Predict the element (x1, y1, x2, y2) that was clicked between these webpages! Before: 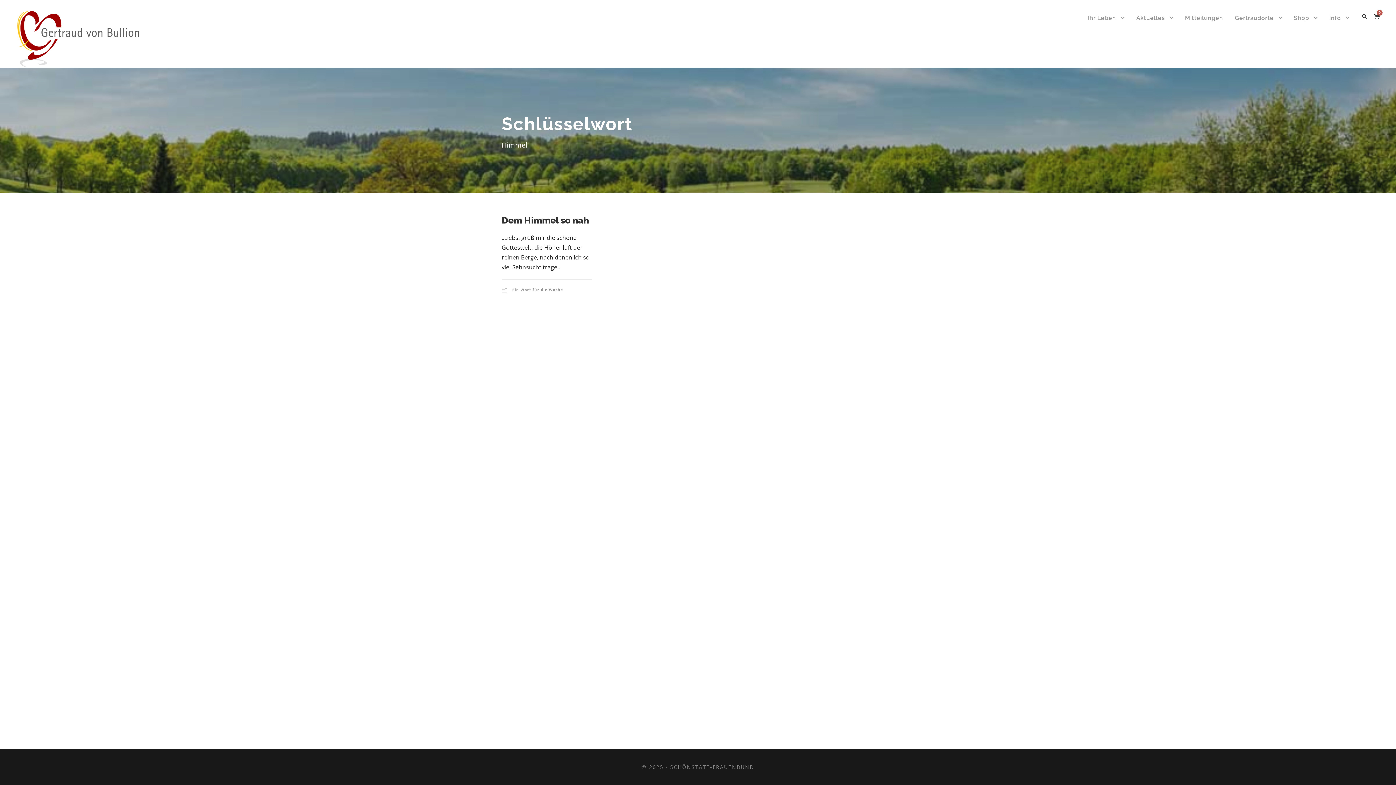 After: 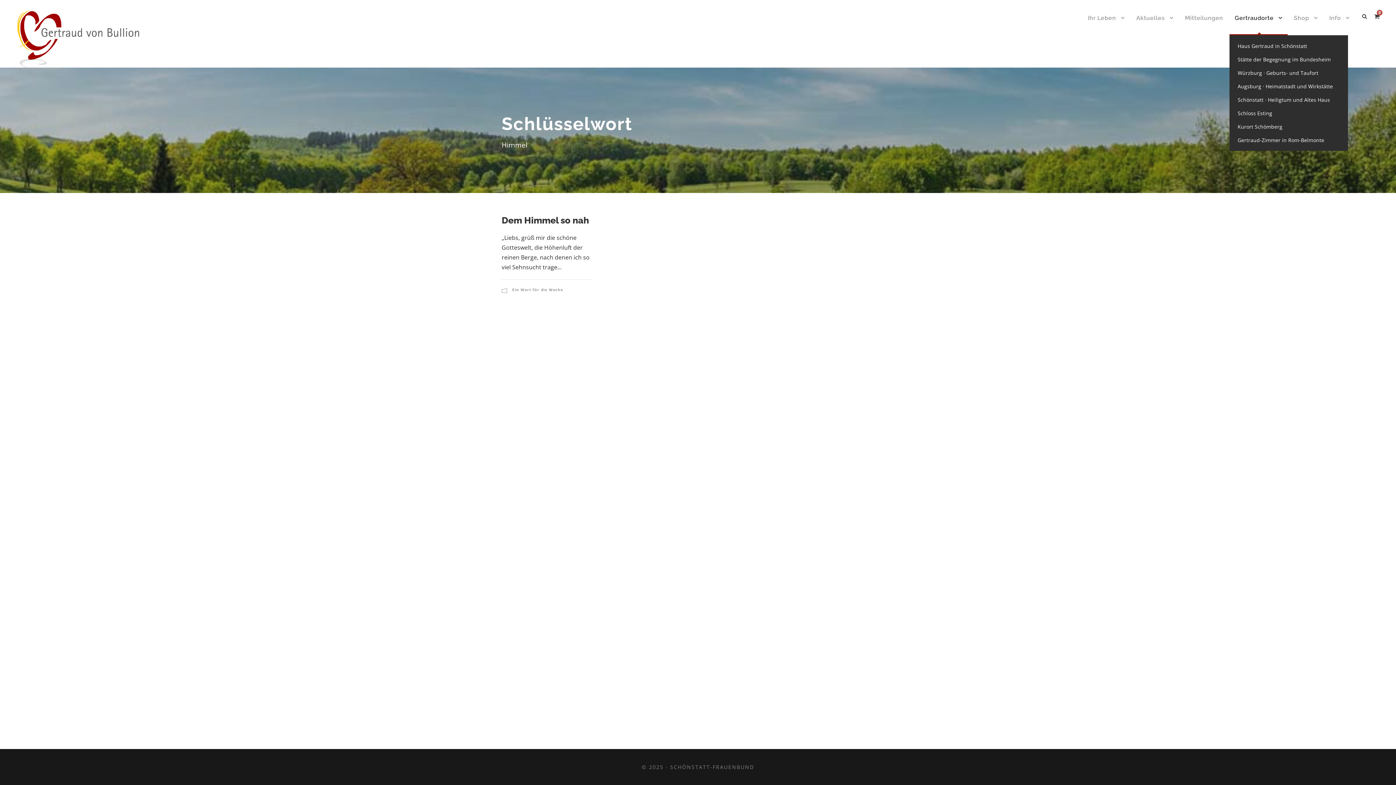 Action: bbox: (1235, 13, 1282, 35) label: Gertraudorte